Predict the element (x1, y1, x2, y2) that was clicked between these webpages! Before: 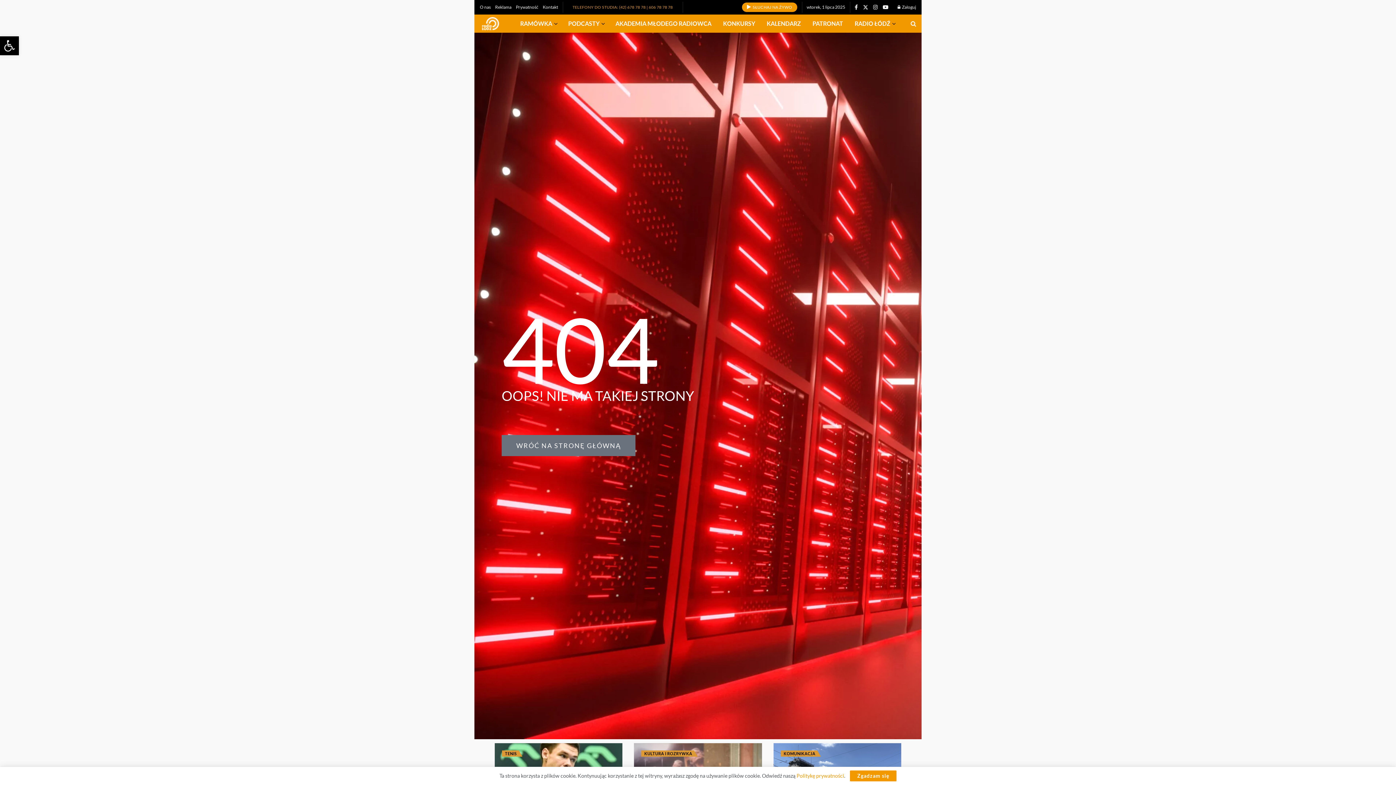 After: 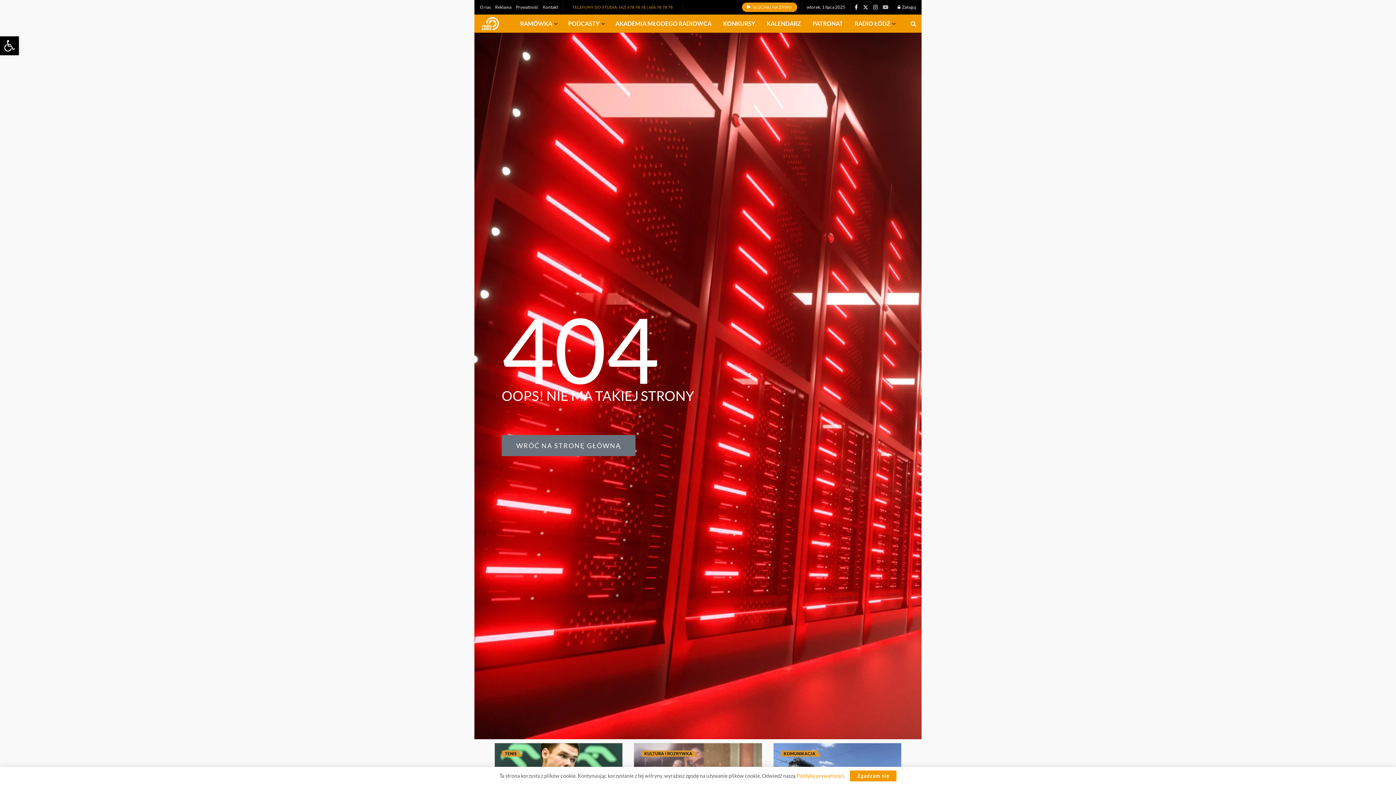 Action: label: Find us on Youtube bbox: (882, 0, 888, 14)